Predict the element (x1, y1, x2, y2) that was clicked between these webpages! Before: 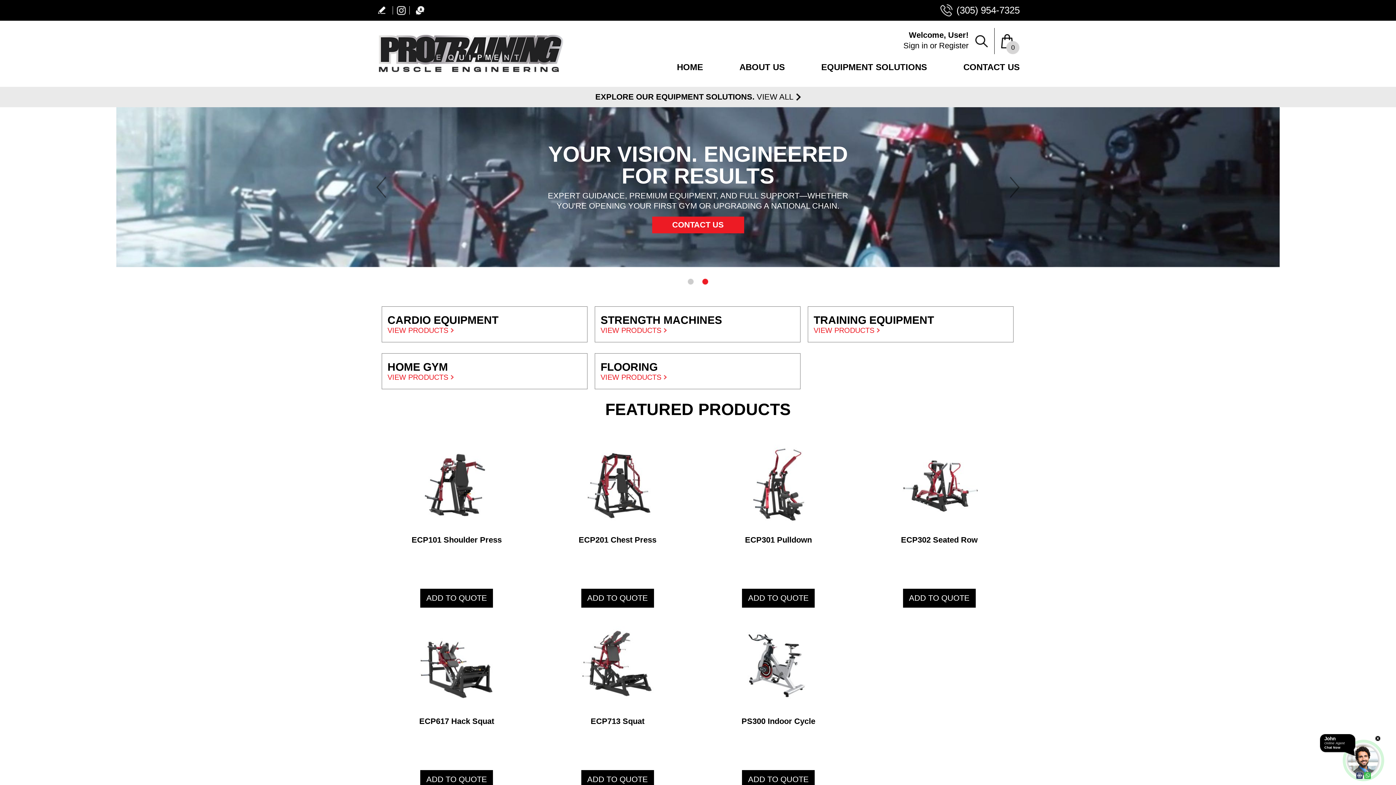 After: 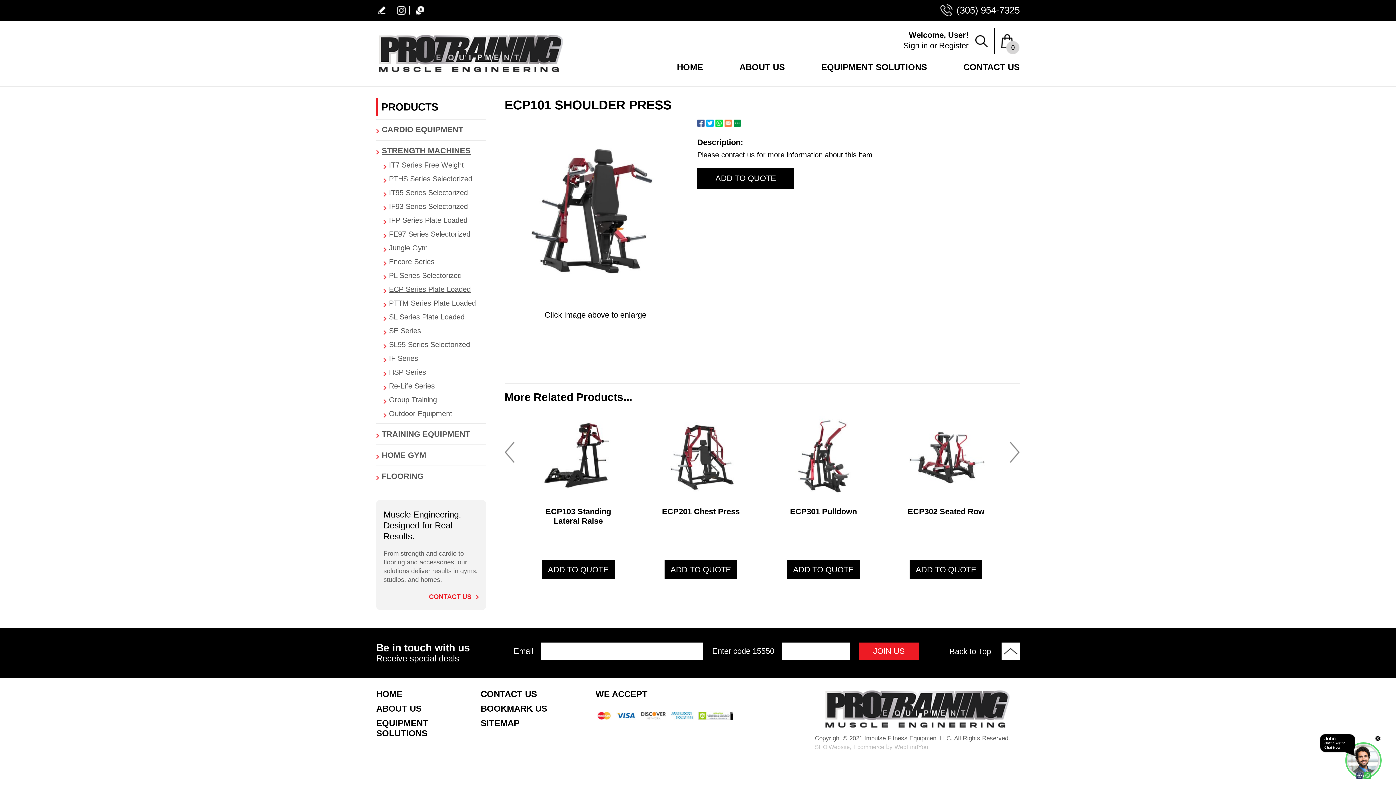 Action: bbox: (411, 535, 502, 583) label: Go to ECP101 Shoulder Press